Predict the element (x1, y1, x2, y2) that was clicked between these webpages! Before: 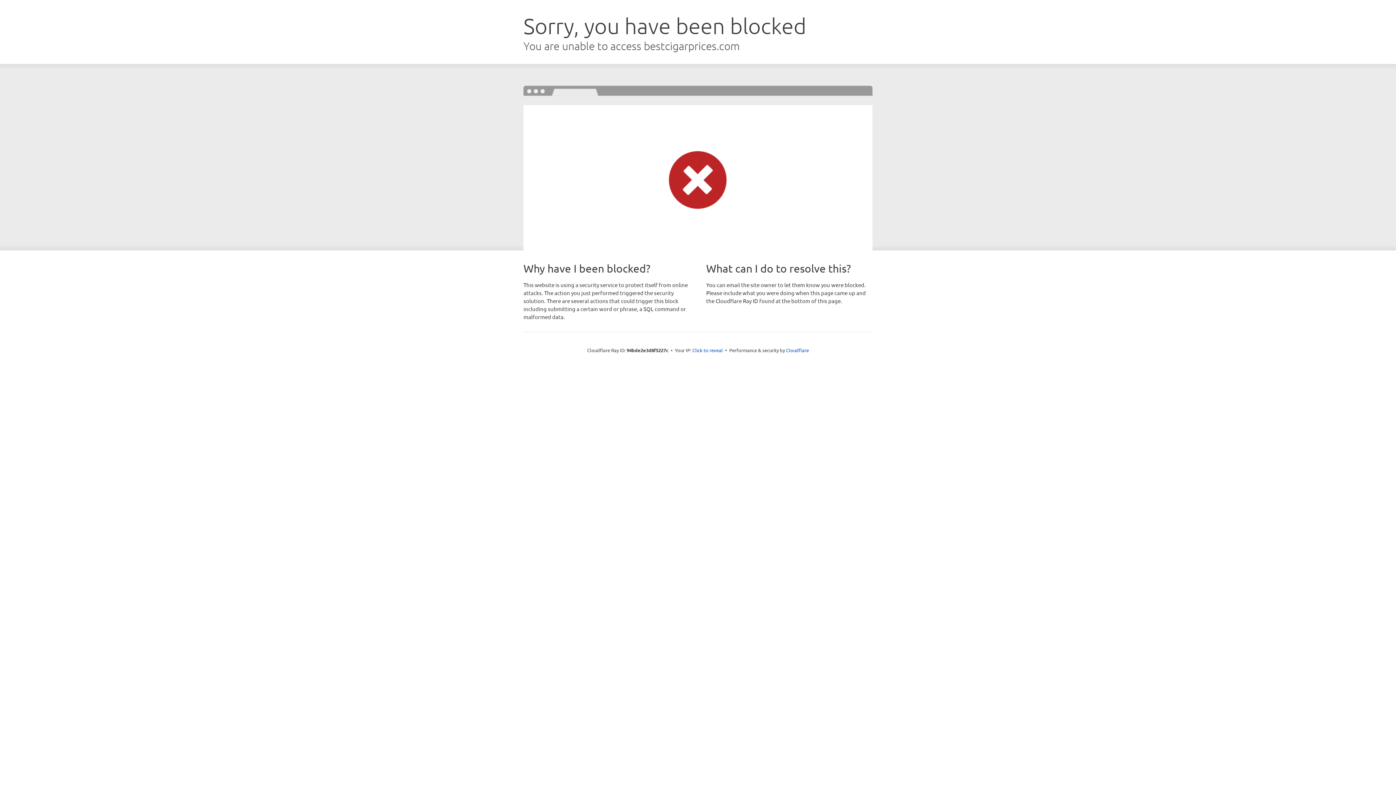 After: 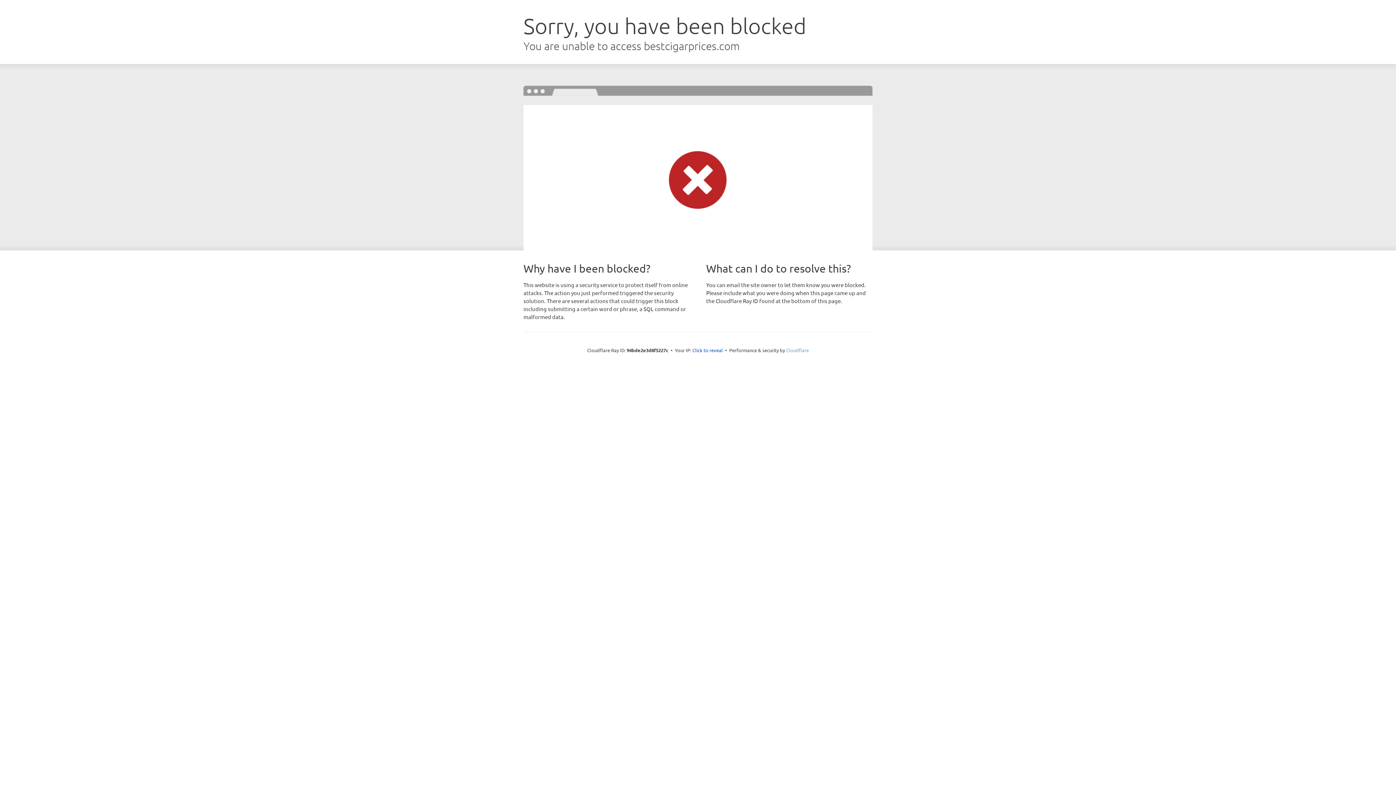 Action: label: Cloudflare bbox: (786, 347, 809, 353)